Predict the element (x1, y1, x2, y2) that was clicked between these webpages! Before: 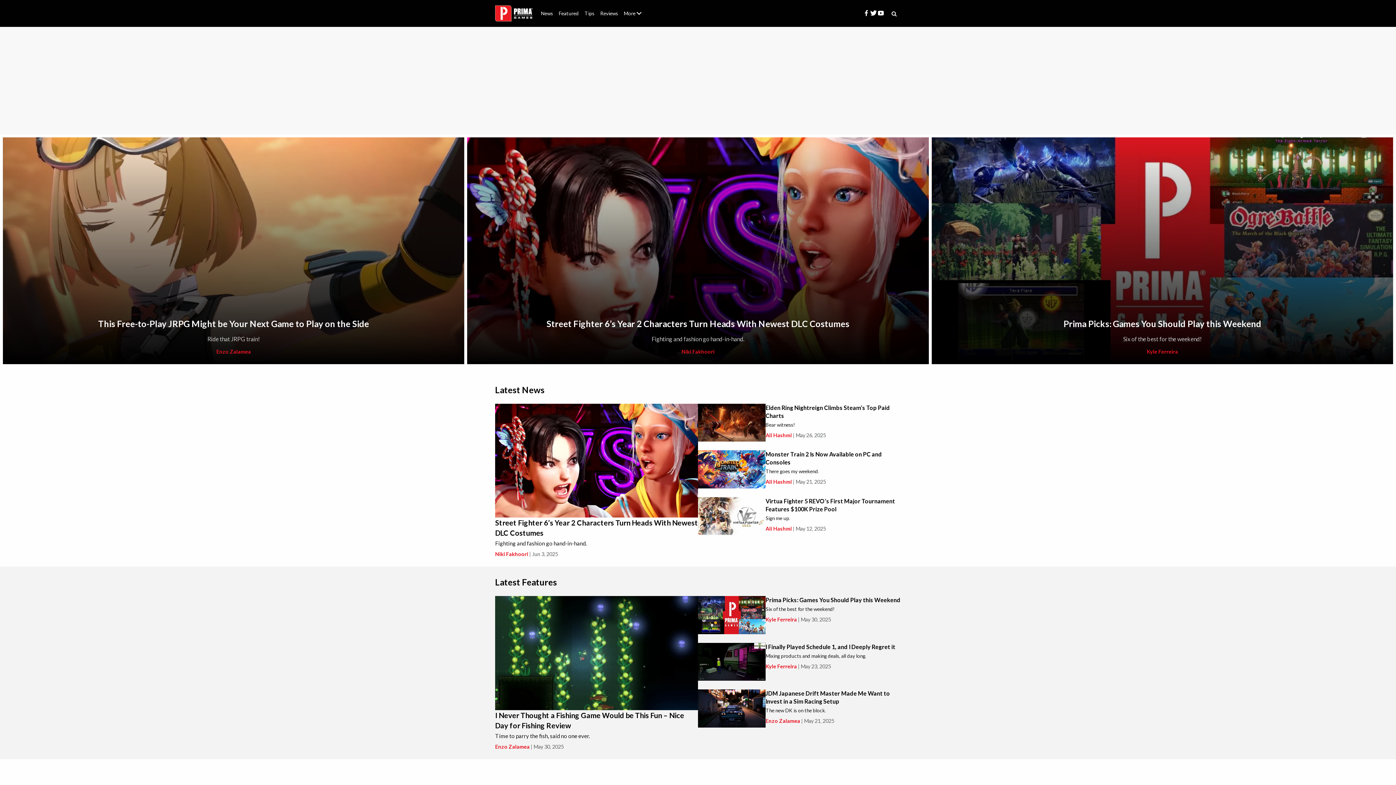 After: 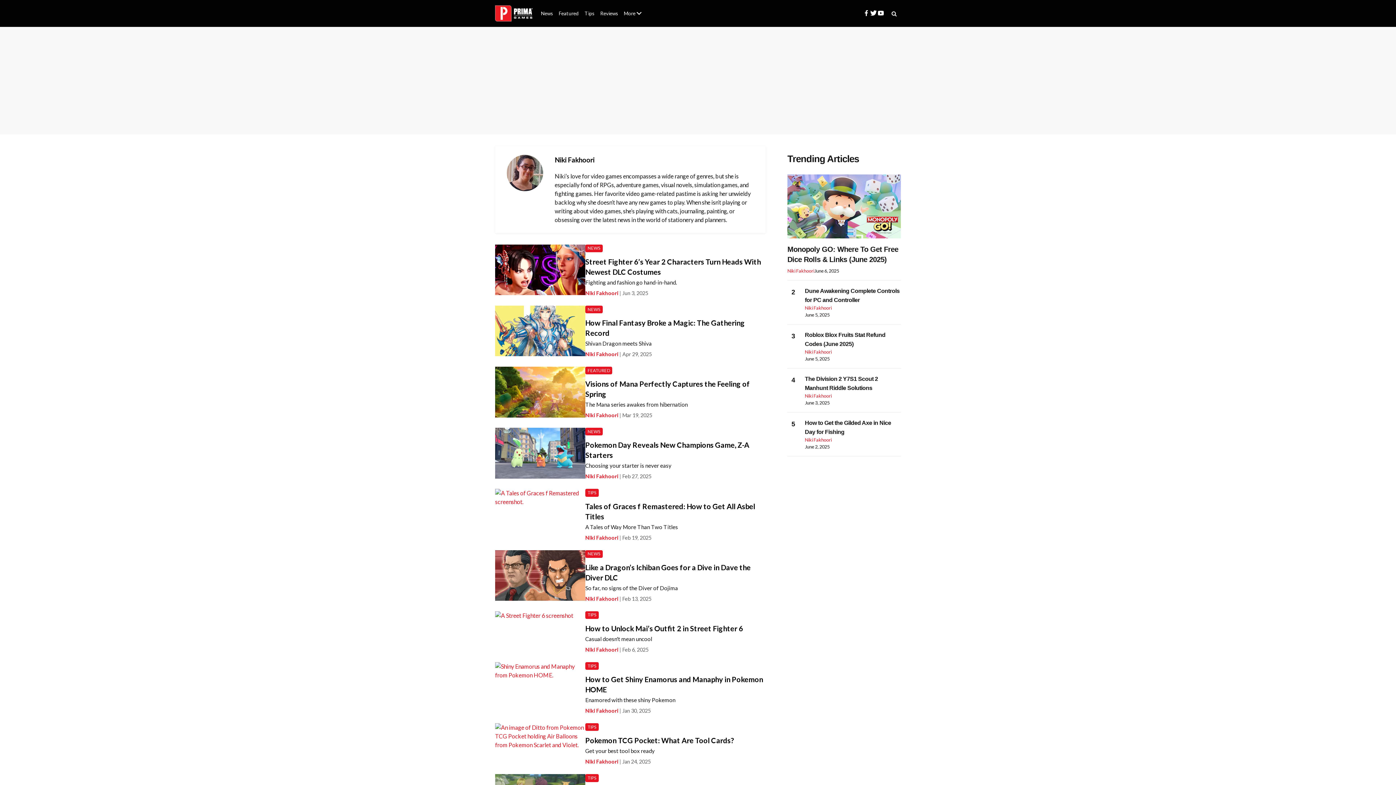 Action: bbox: (681, 348, 714, 354) label: Niki Fakhoori